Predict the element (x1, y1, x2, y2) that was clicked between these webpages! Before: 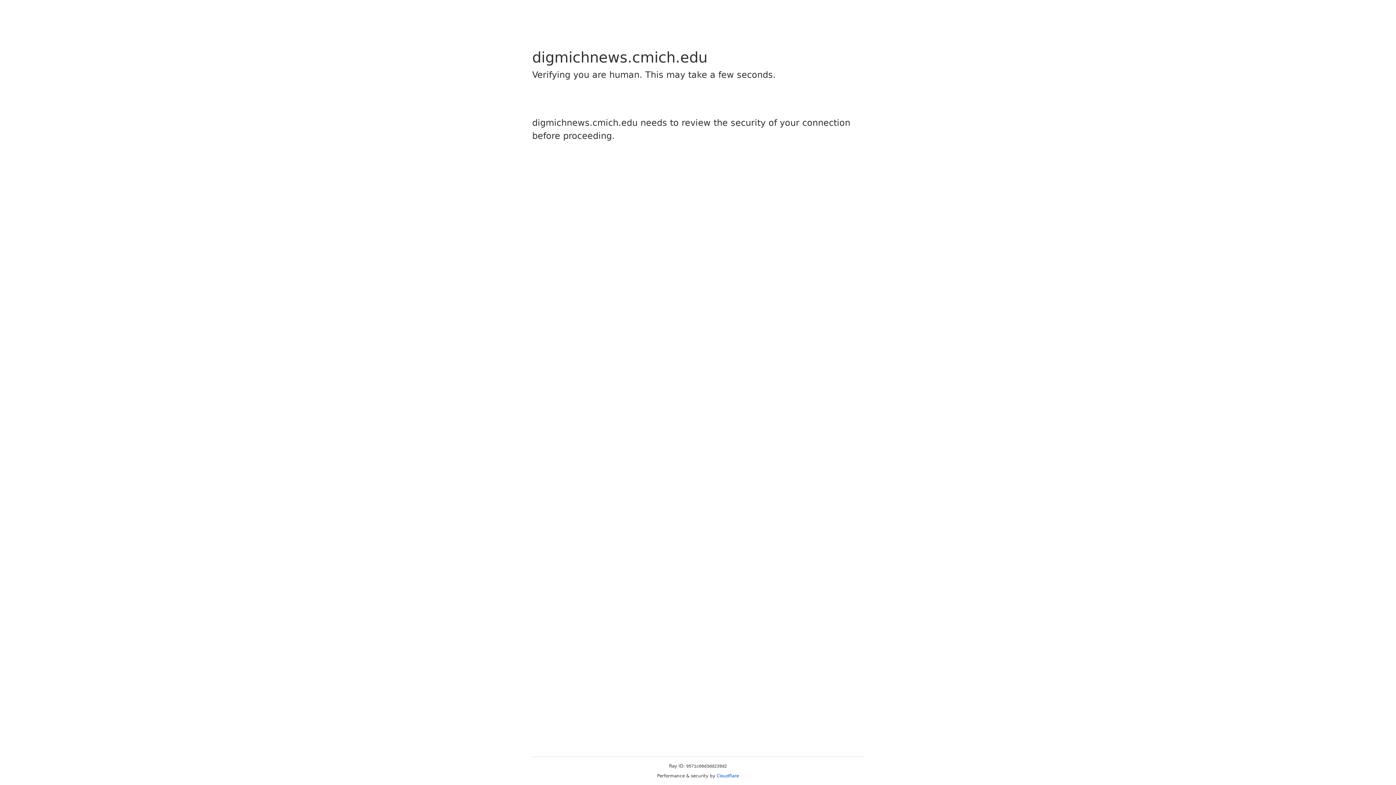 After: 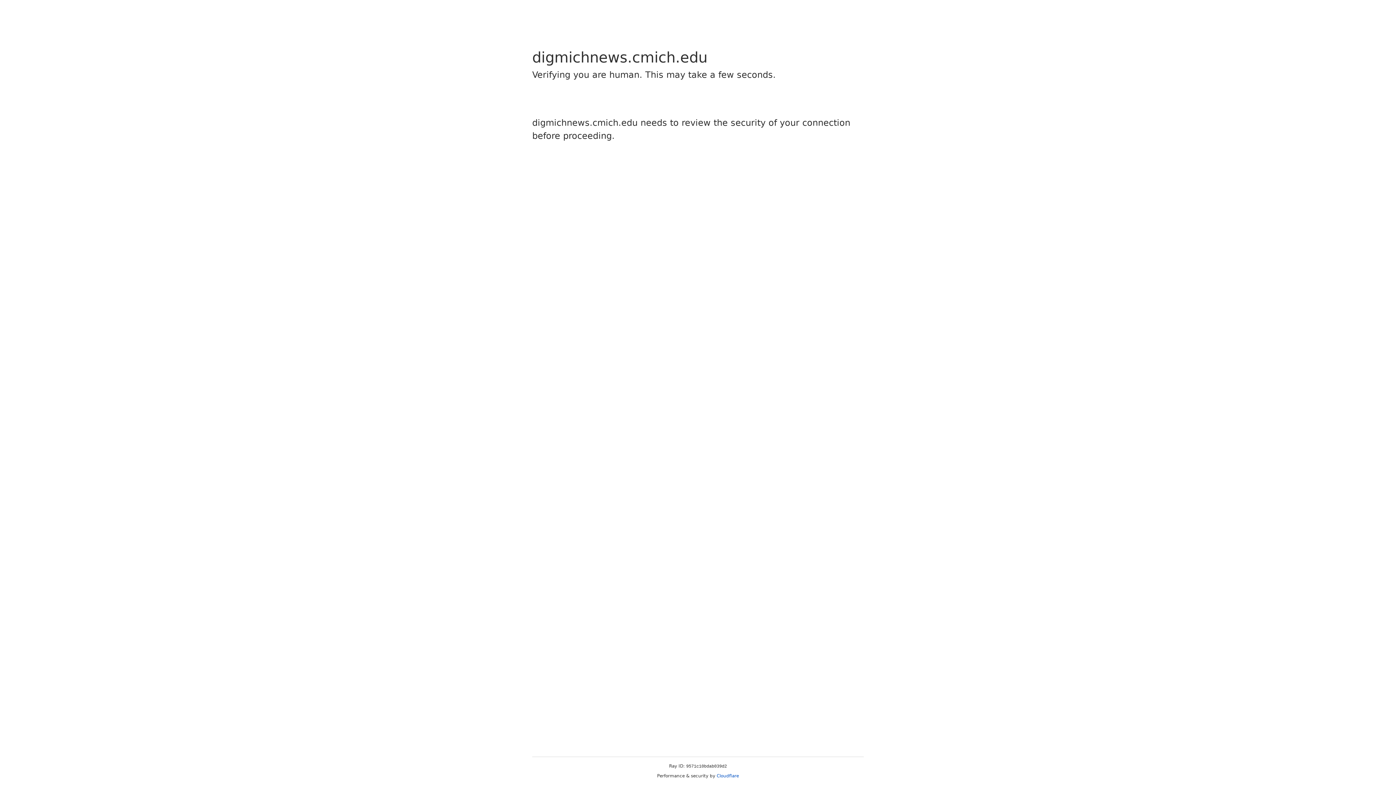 Action: label: Cloudflare bbox: (716, 773, 739, 778)